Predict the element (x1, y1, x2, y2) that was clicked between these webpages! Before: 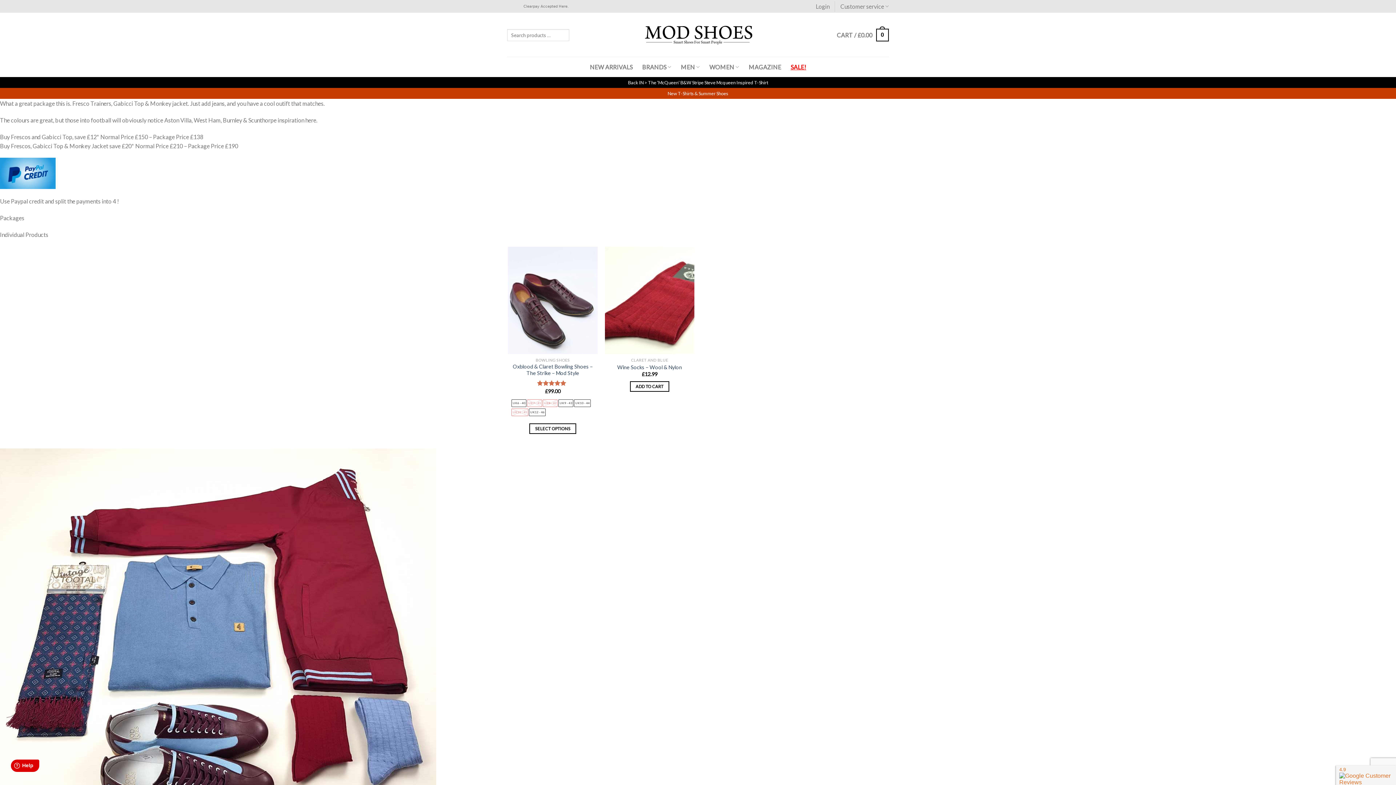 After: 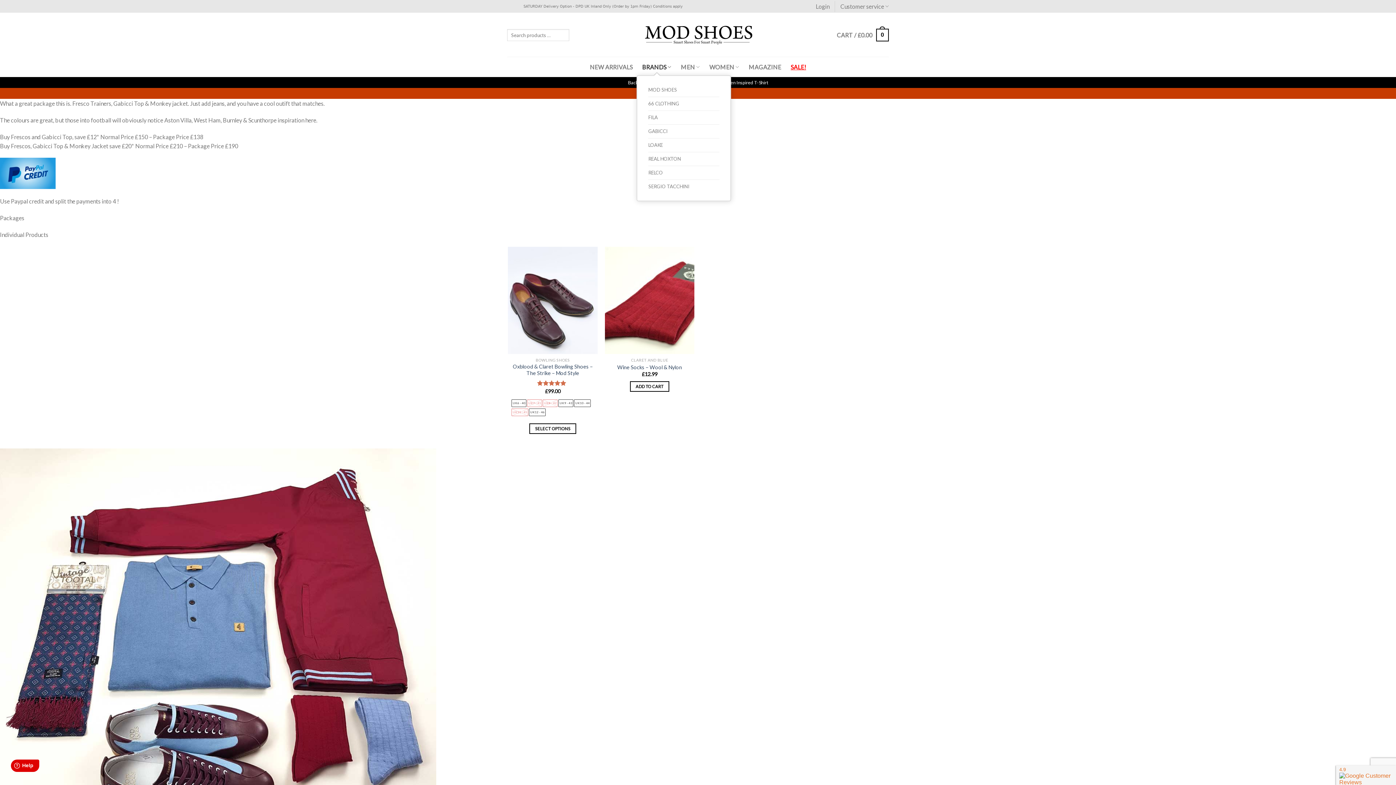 Action: label: BRANDS bbox: (642, 58, 671, 75)